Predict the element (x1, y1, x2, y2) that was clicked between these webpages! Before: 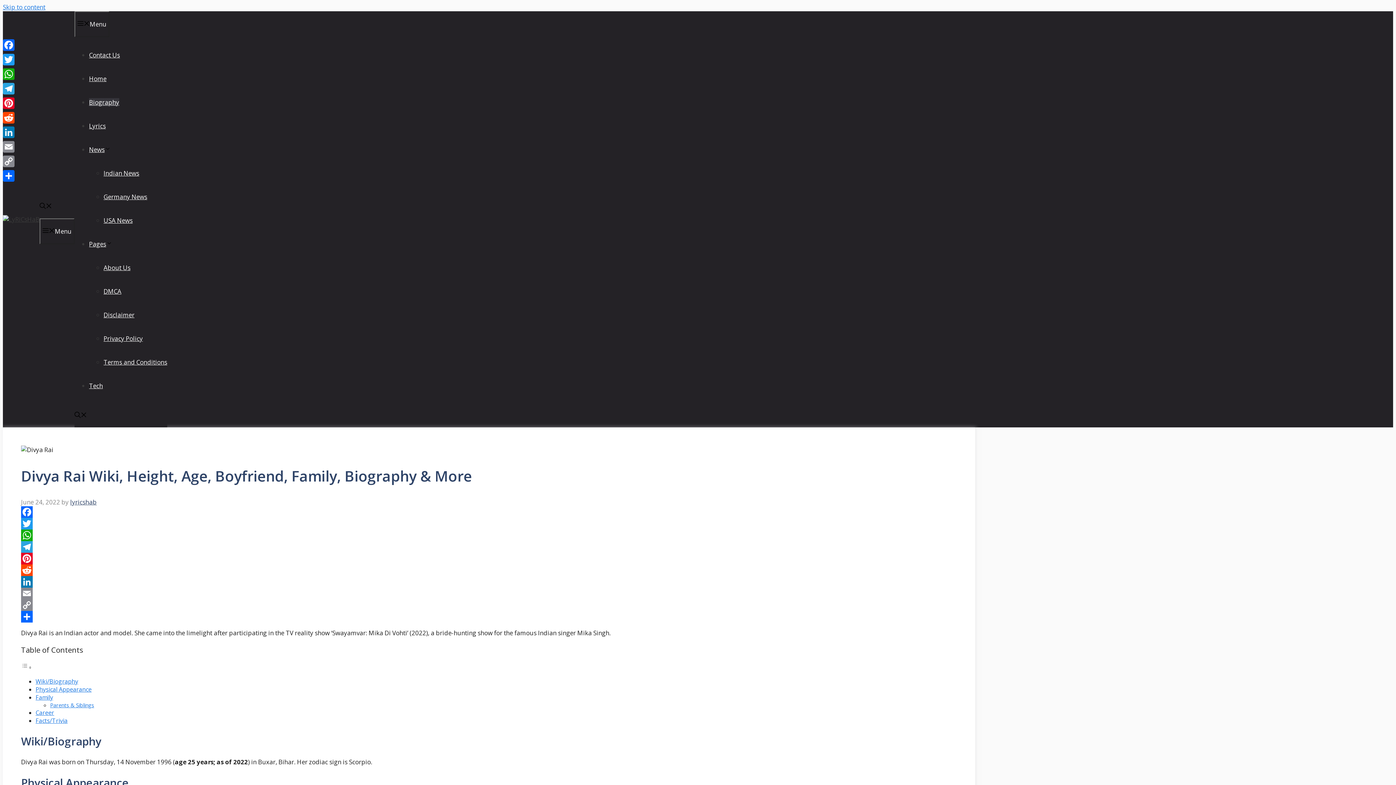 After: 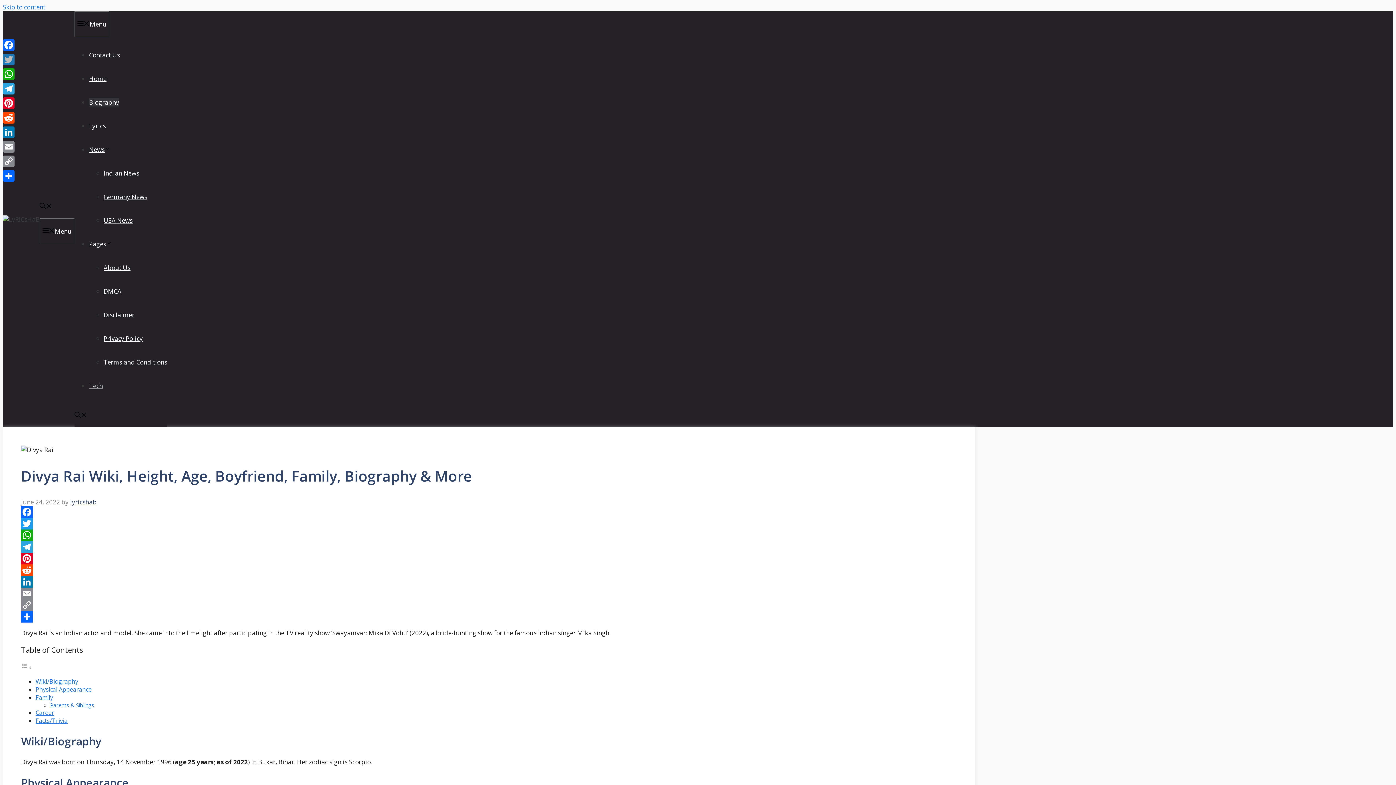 Action: label: Twitter bbox: (1, 52, 16, 66)